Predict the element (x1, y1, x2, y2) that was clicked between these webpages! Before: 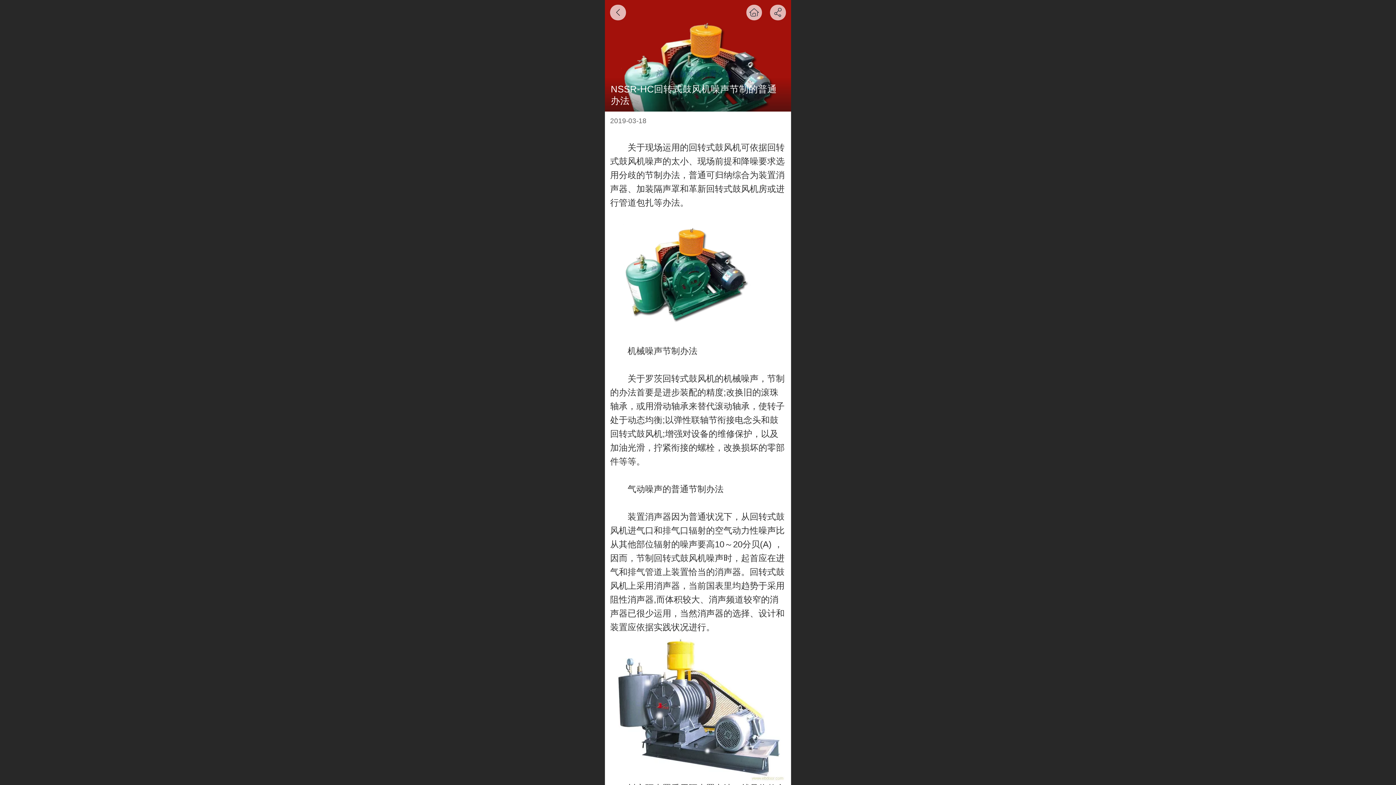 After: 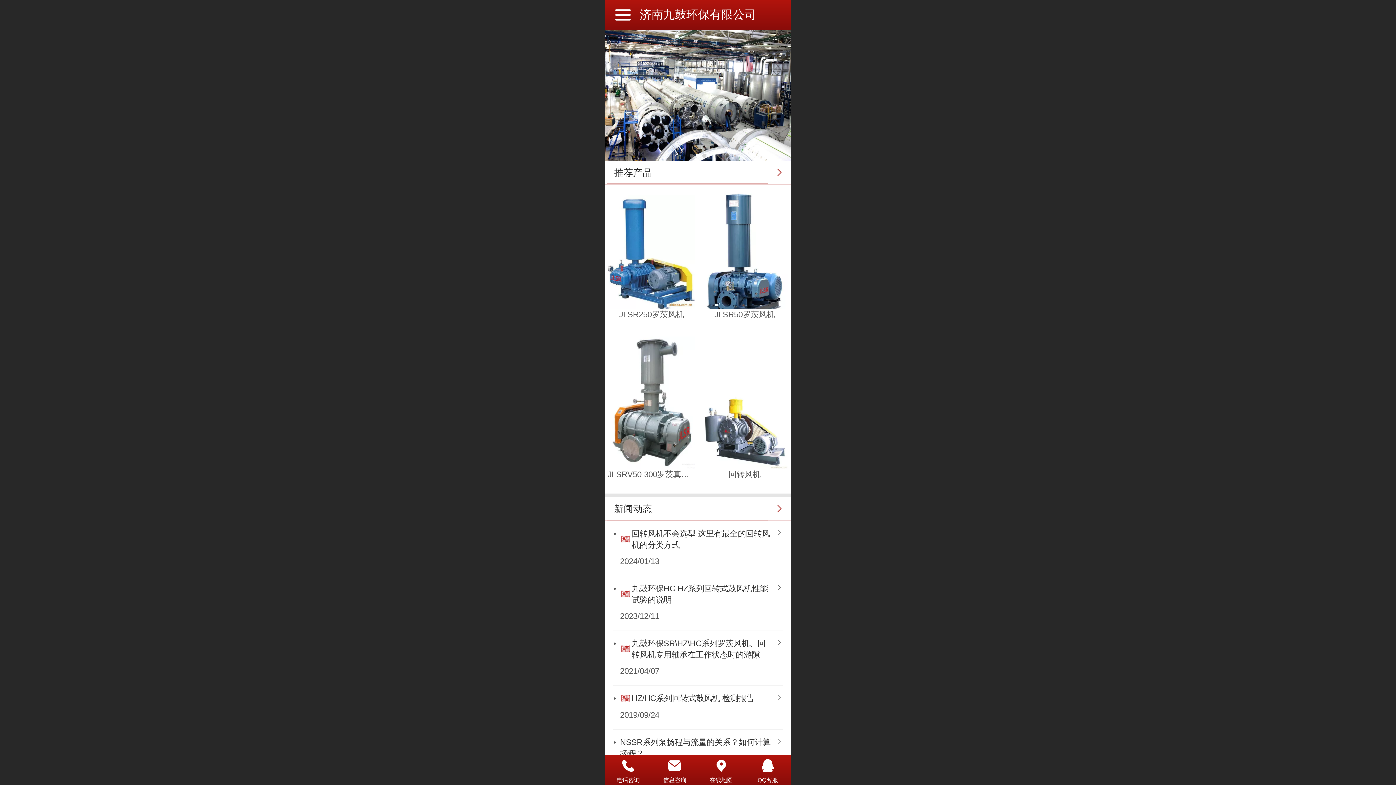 Action: bbox: (746, 4, 762, 20)